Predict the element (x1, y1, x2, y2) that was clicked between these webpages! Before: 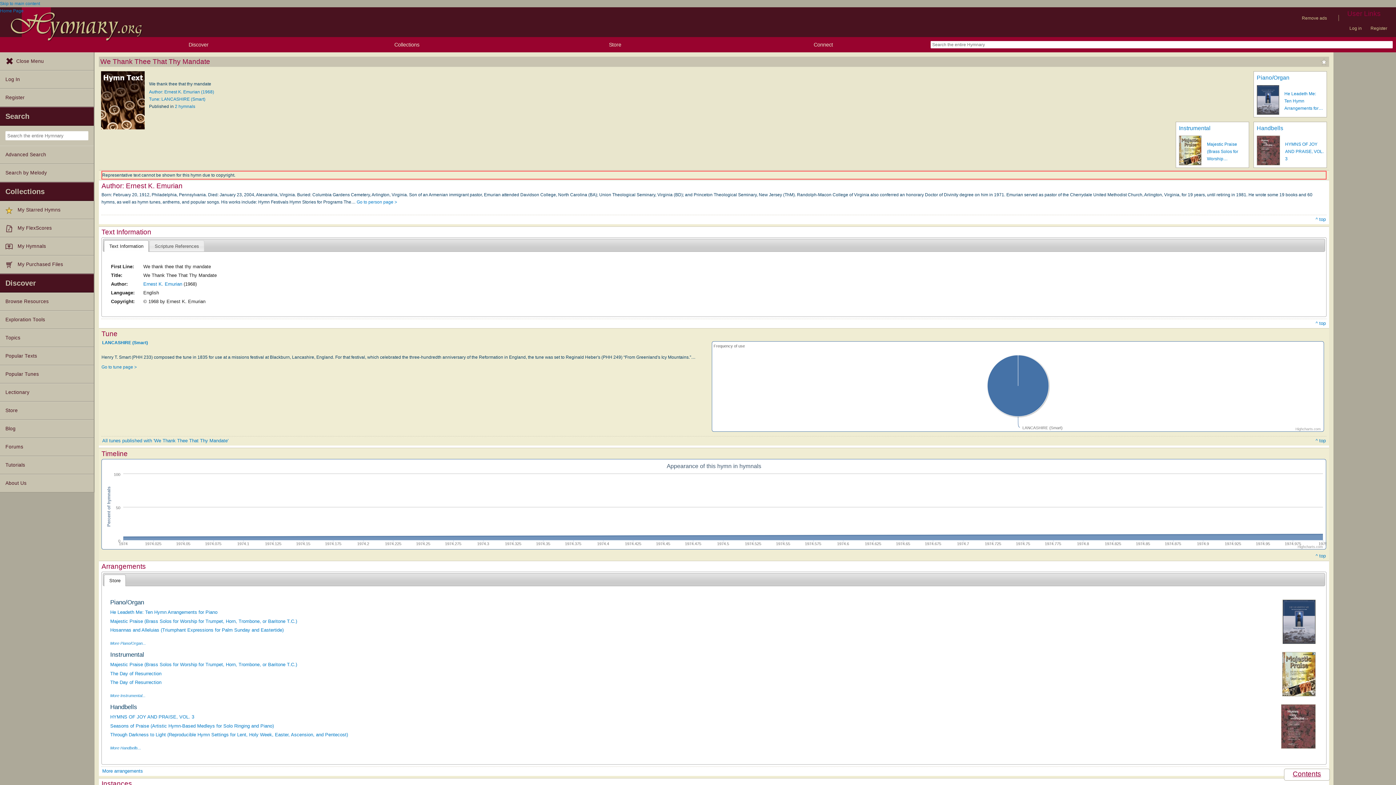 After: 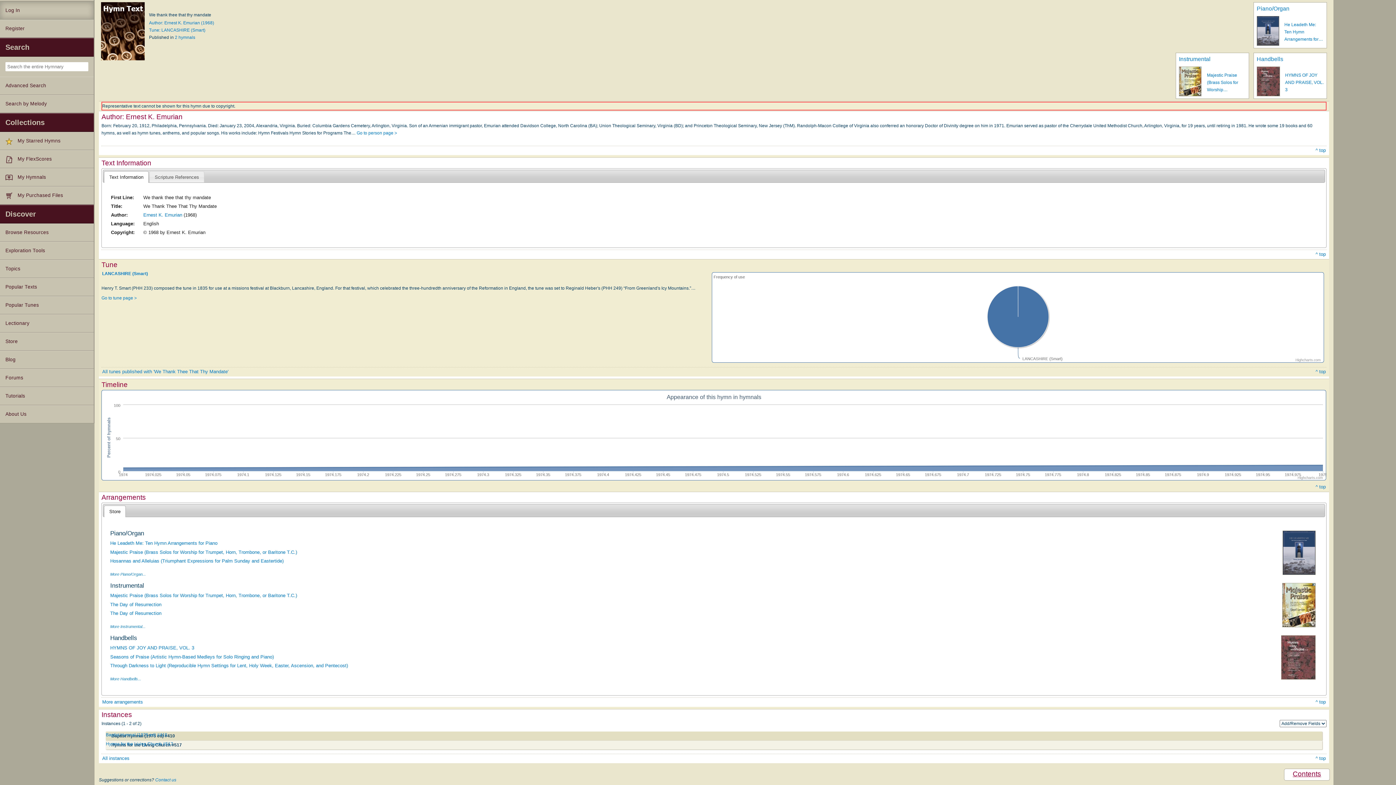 Action: label: Skip to main content bbox: (0, 1, 40, 6)